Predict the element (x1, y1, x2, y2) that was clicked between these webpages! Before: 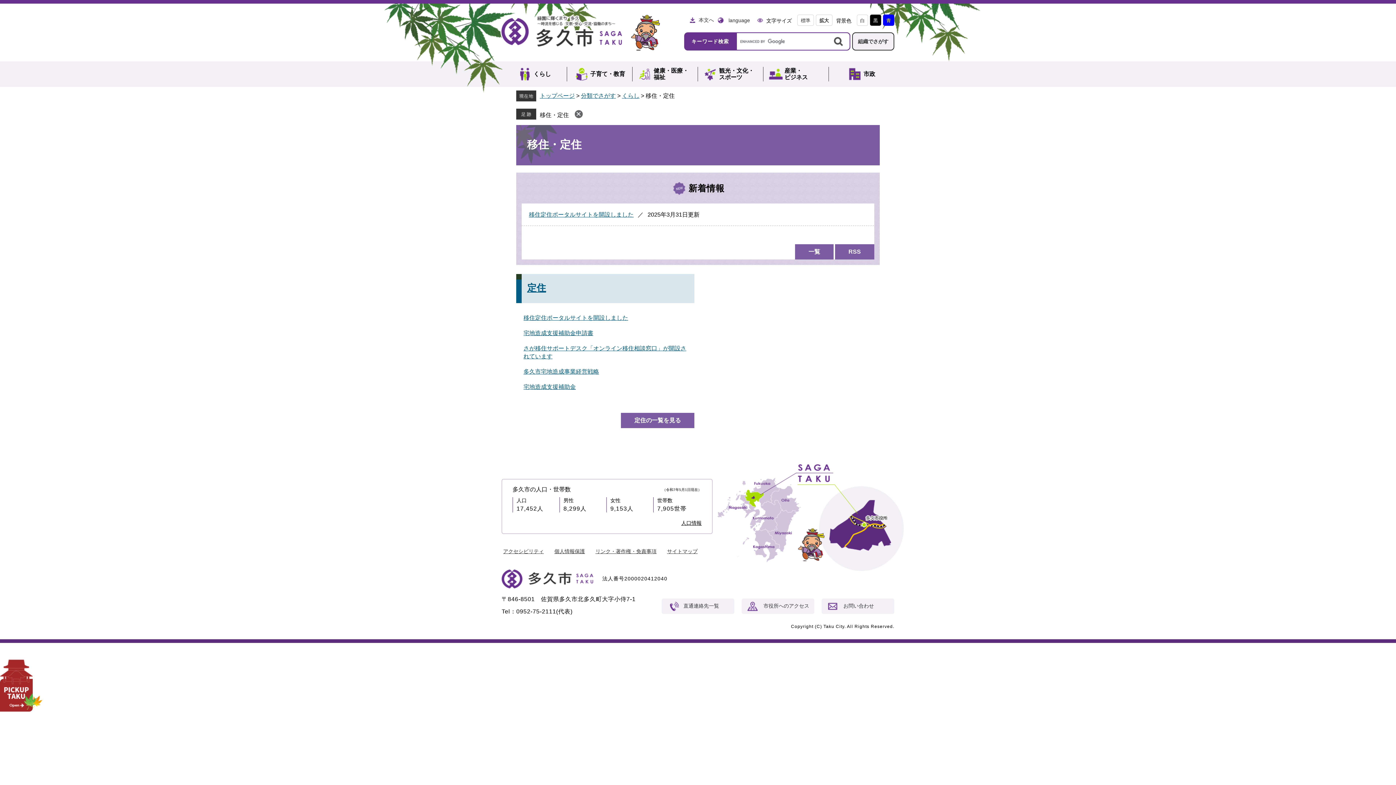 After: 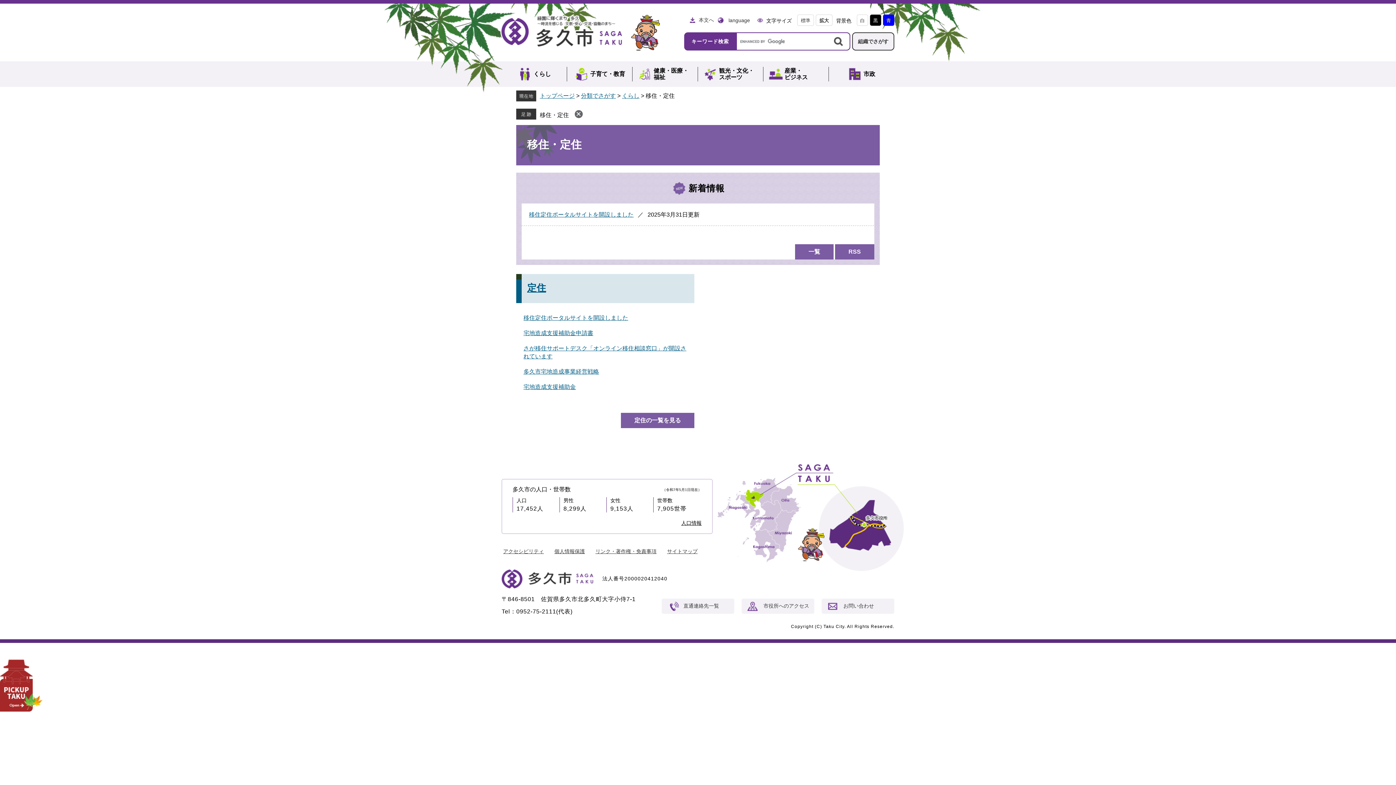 Action: bbox: (540, 112, 569, 118) label: 移住・定住